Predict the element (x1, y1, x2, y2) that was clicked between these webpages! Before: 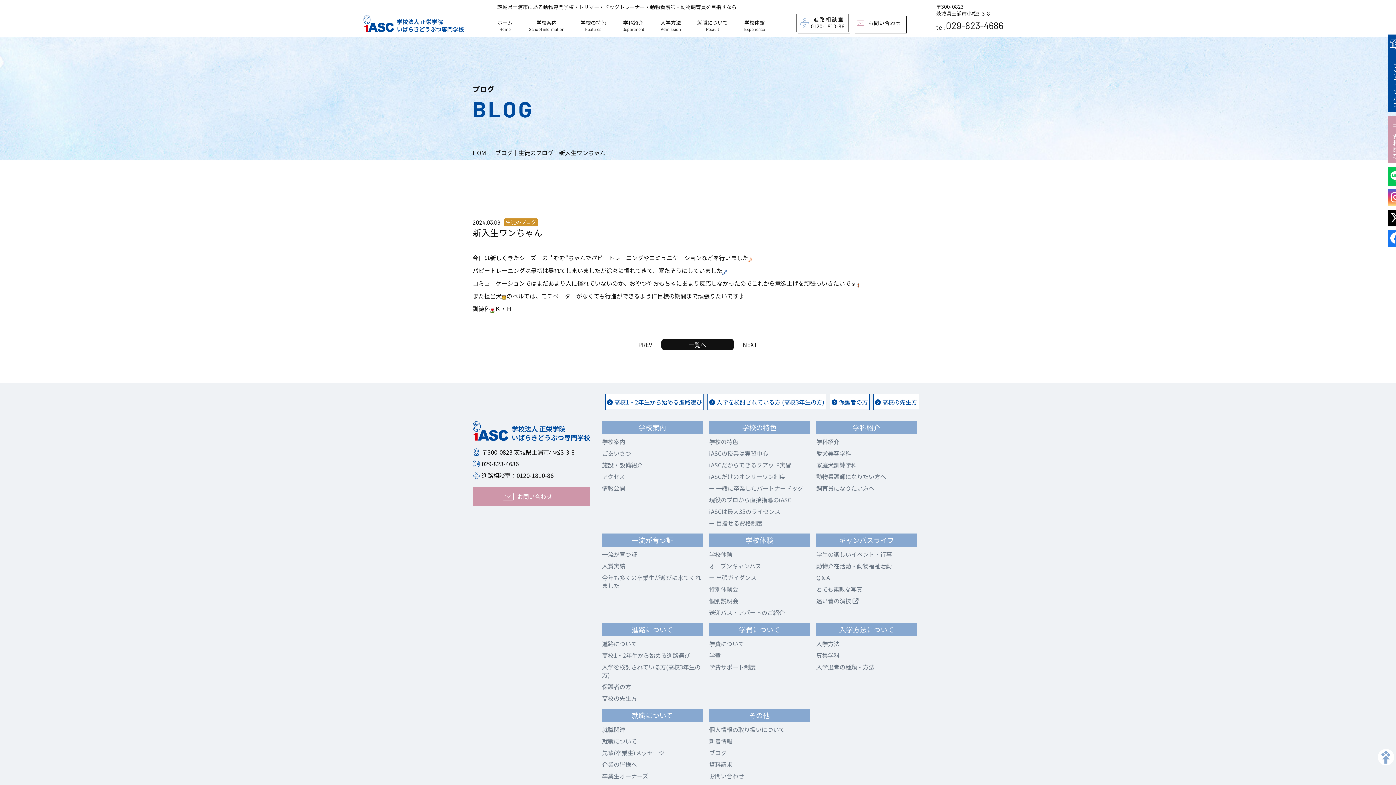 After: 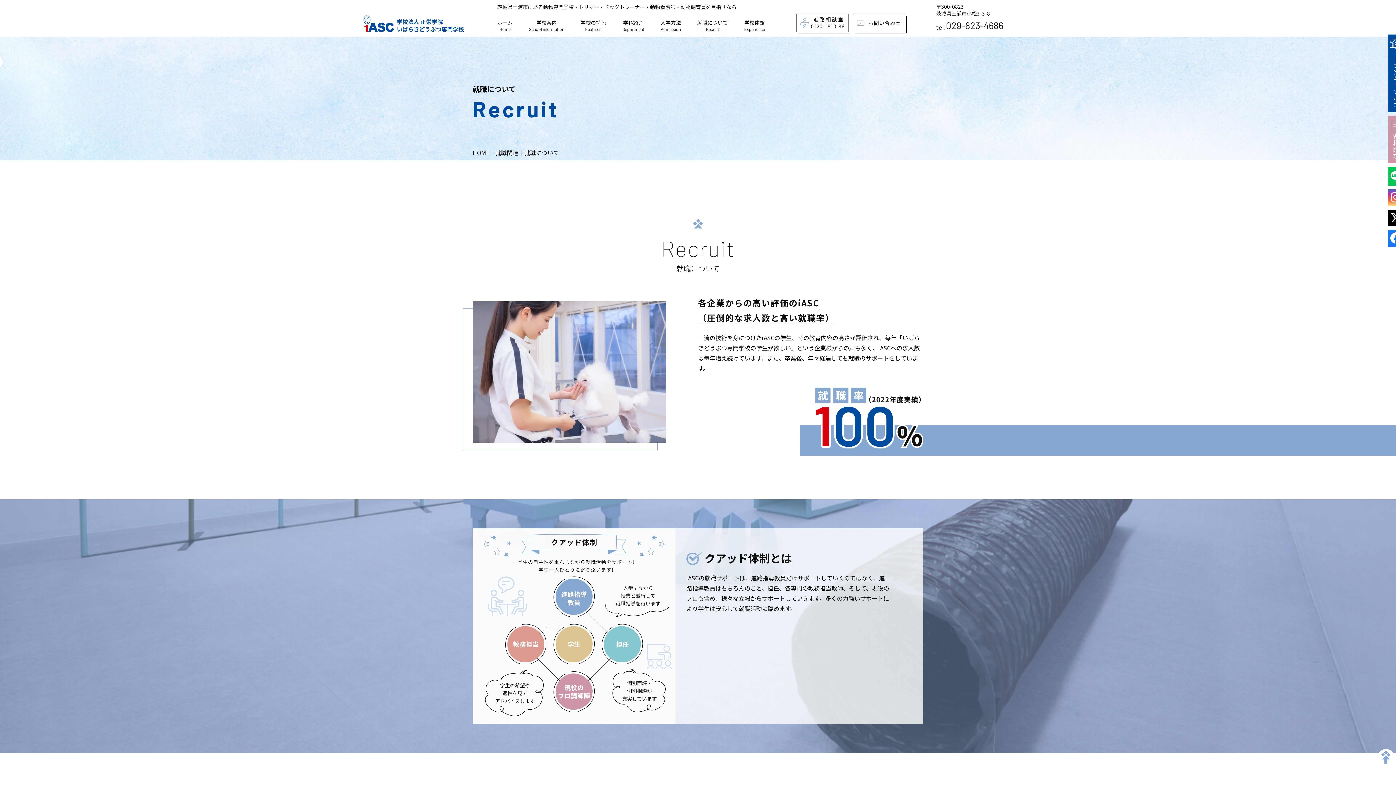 Action: bbox: (602, 736, 637, 745) label: 就職について